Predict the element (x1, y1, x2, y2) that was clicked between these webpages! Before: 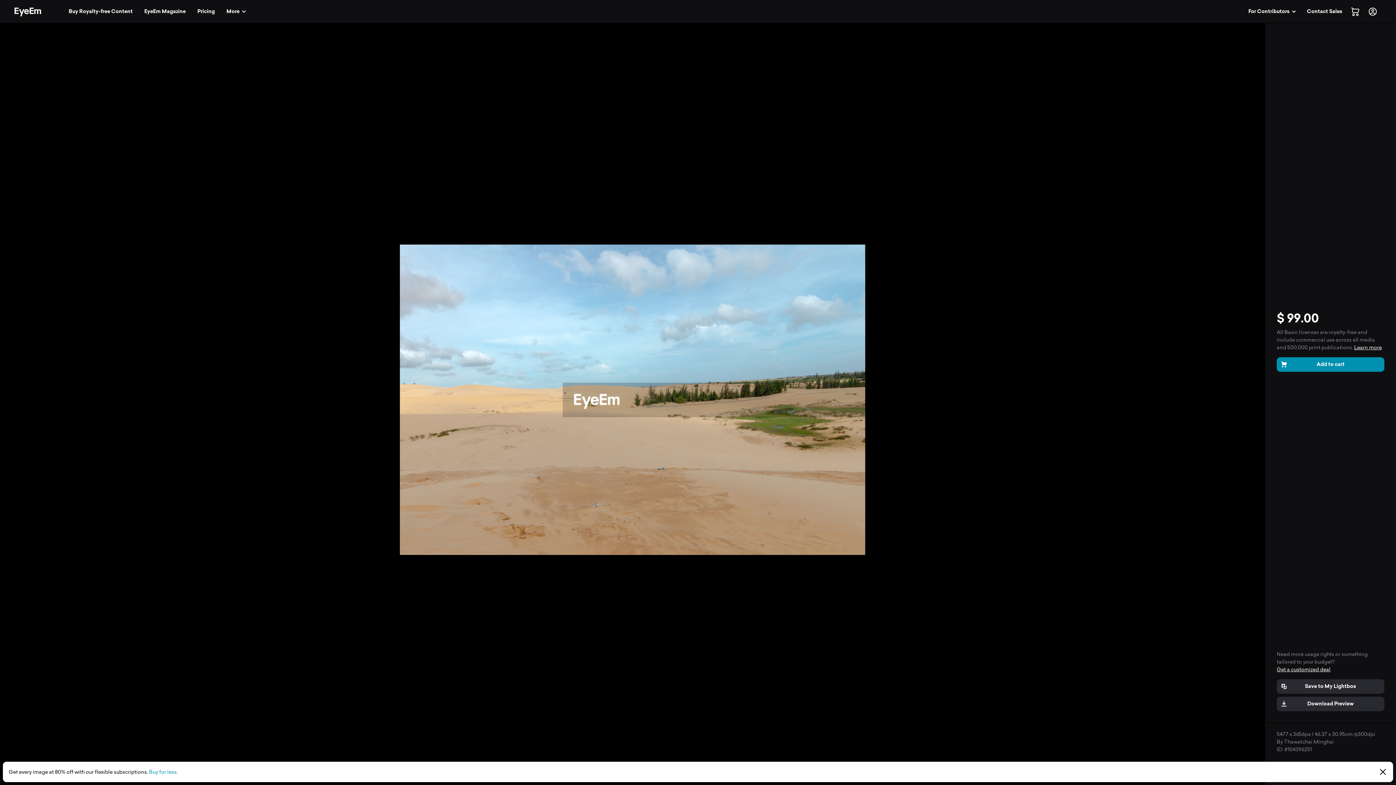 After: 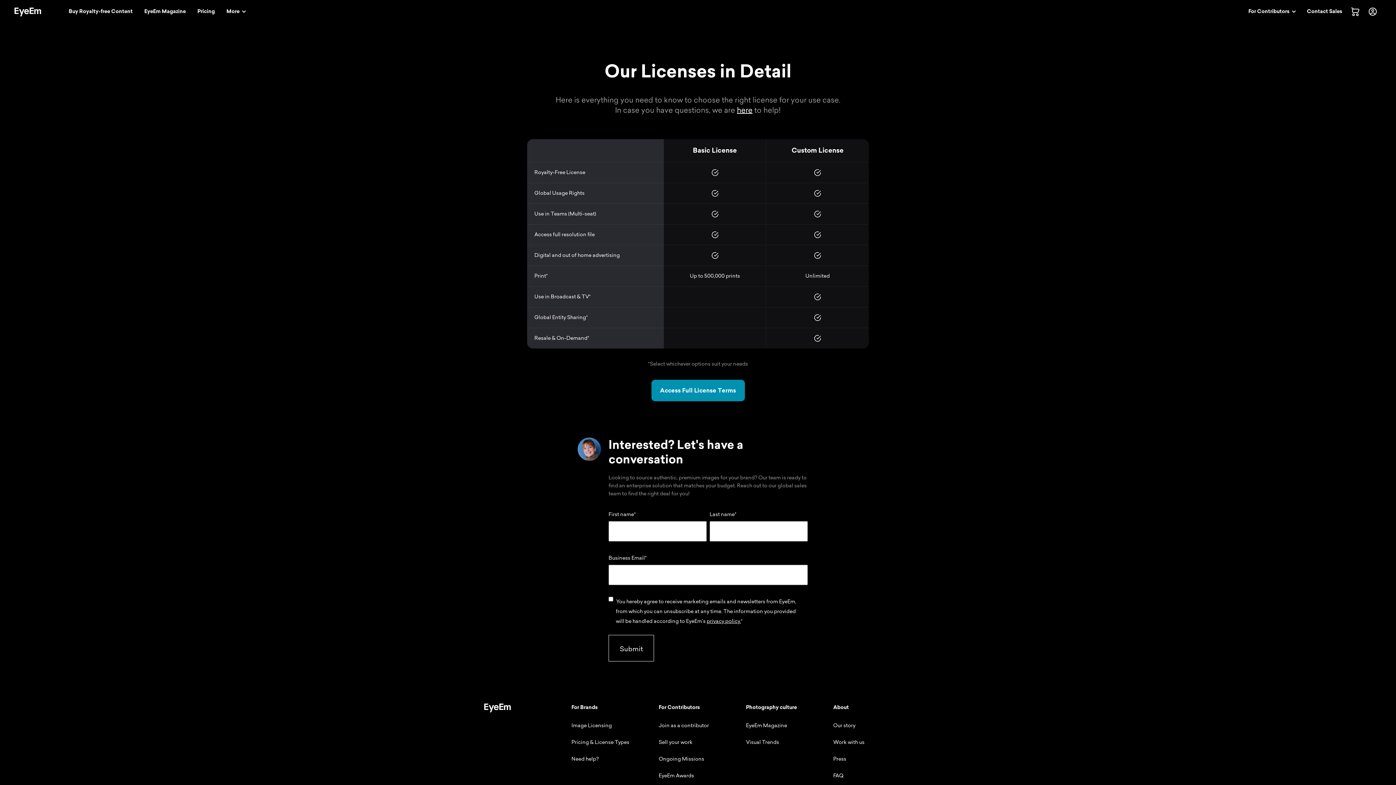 Action: label: Learn more bbox: (1354, 344, 1382, 350)